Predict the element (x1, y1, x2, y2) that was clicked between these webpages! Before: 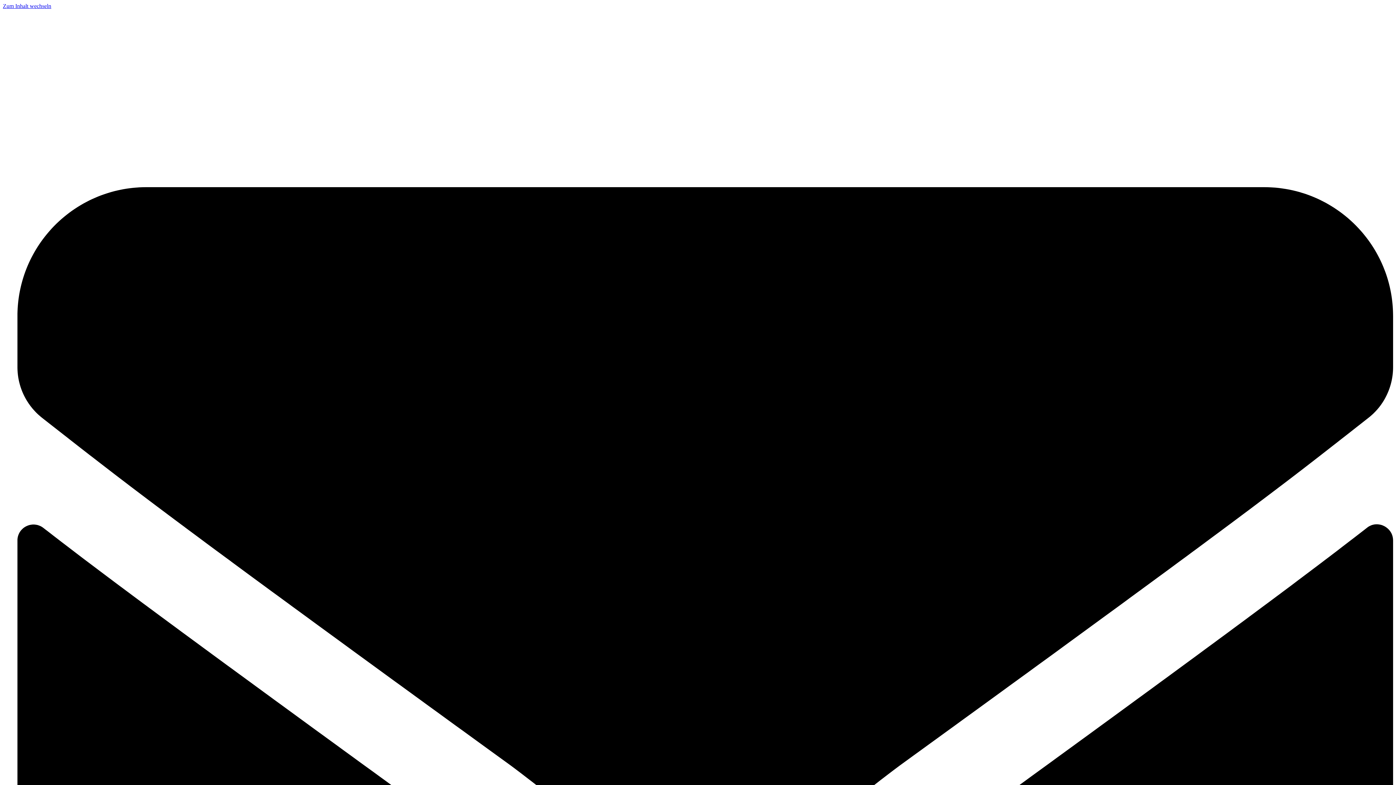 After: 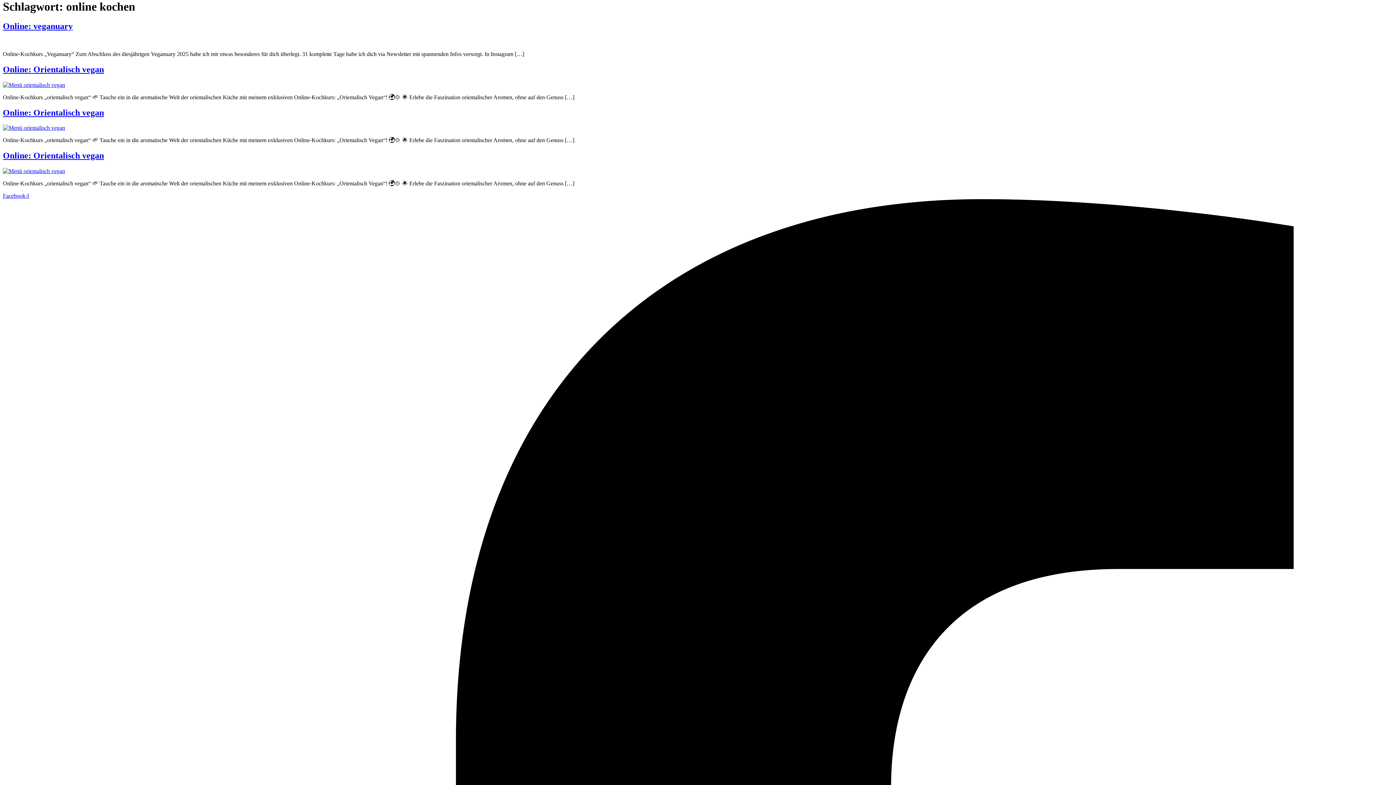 Action: bbox: (2, 2, 51, 9) label: Zum Inhalt wechseln